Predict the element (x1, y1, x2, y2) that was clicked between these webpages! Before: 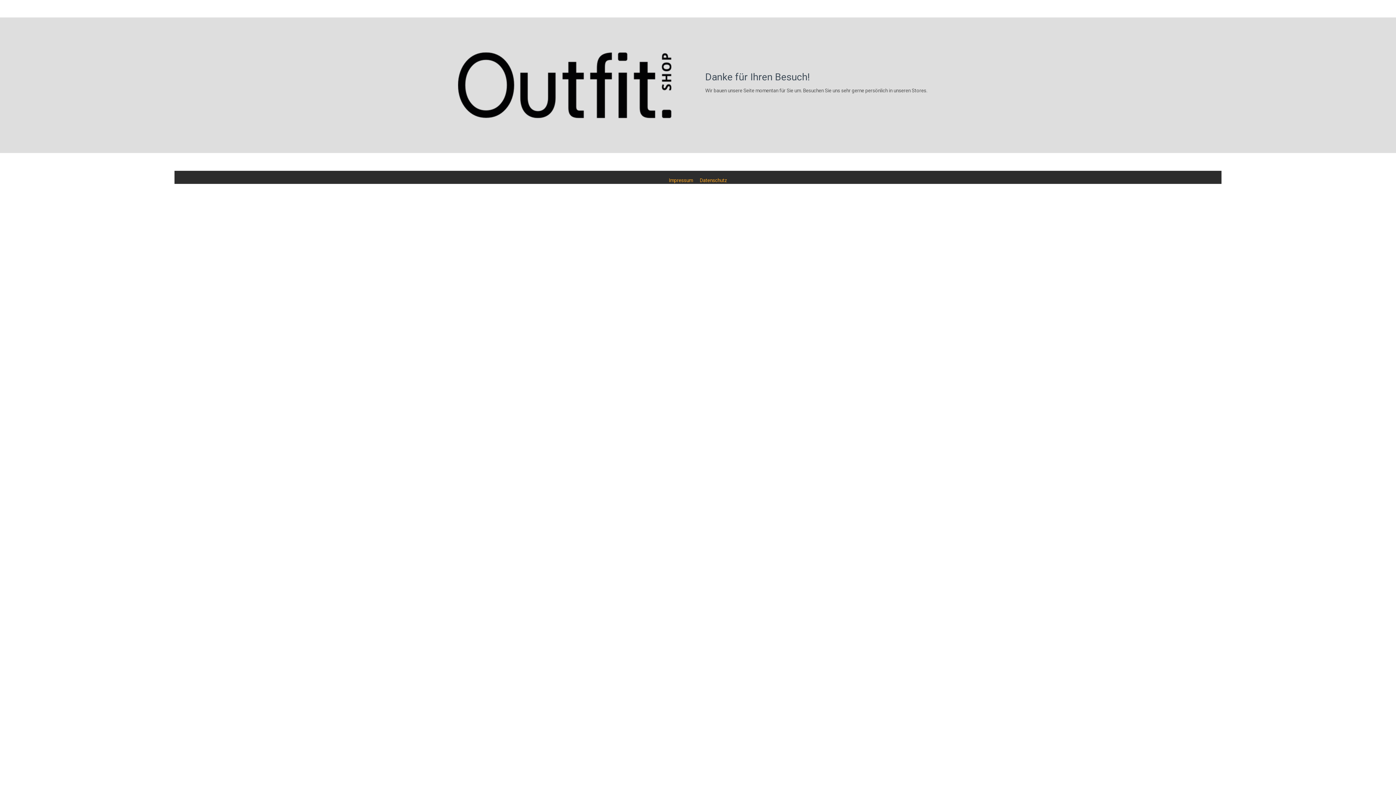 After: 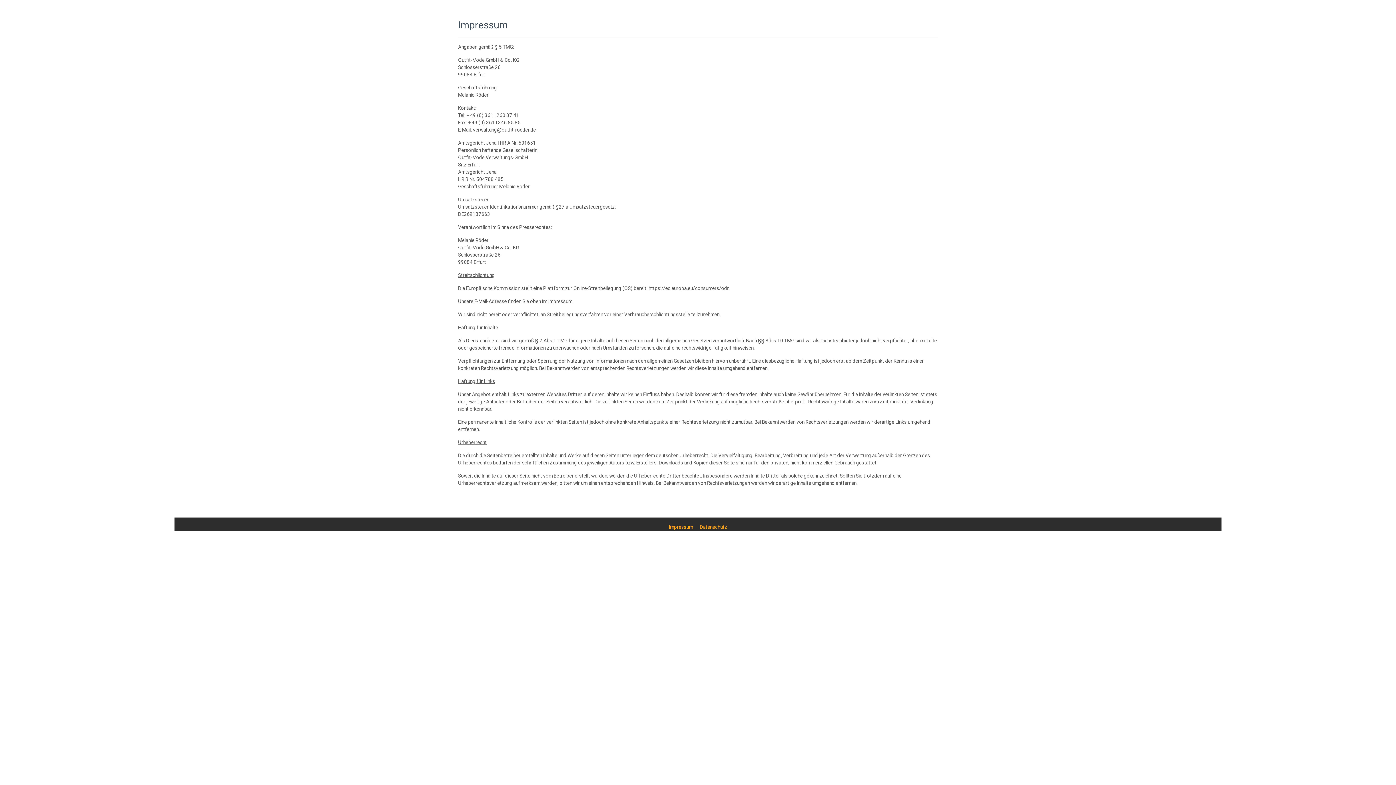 Action: label: Impressum  bbox: (666, 177, 697, 183)